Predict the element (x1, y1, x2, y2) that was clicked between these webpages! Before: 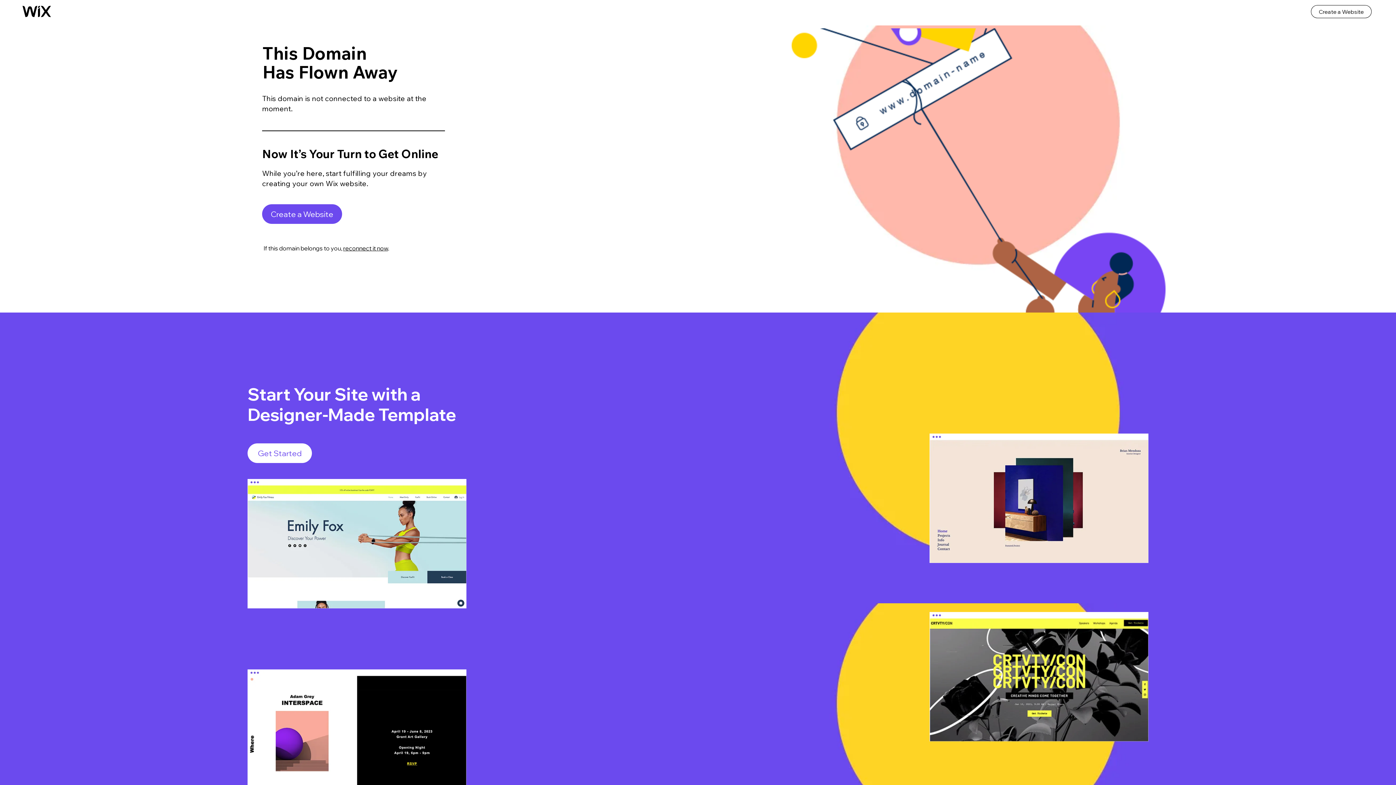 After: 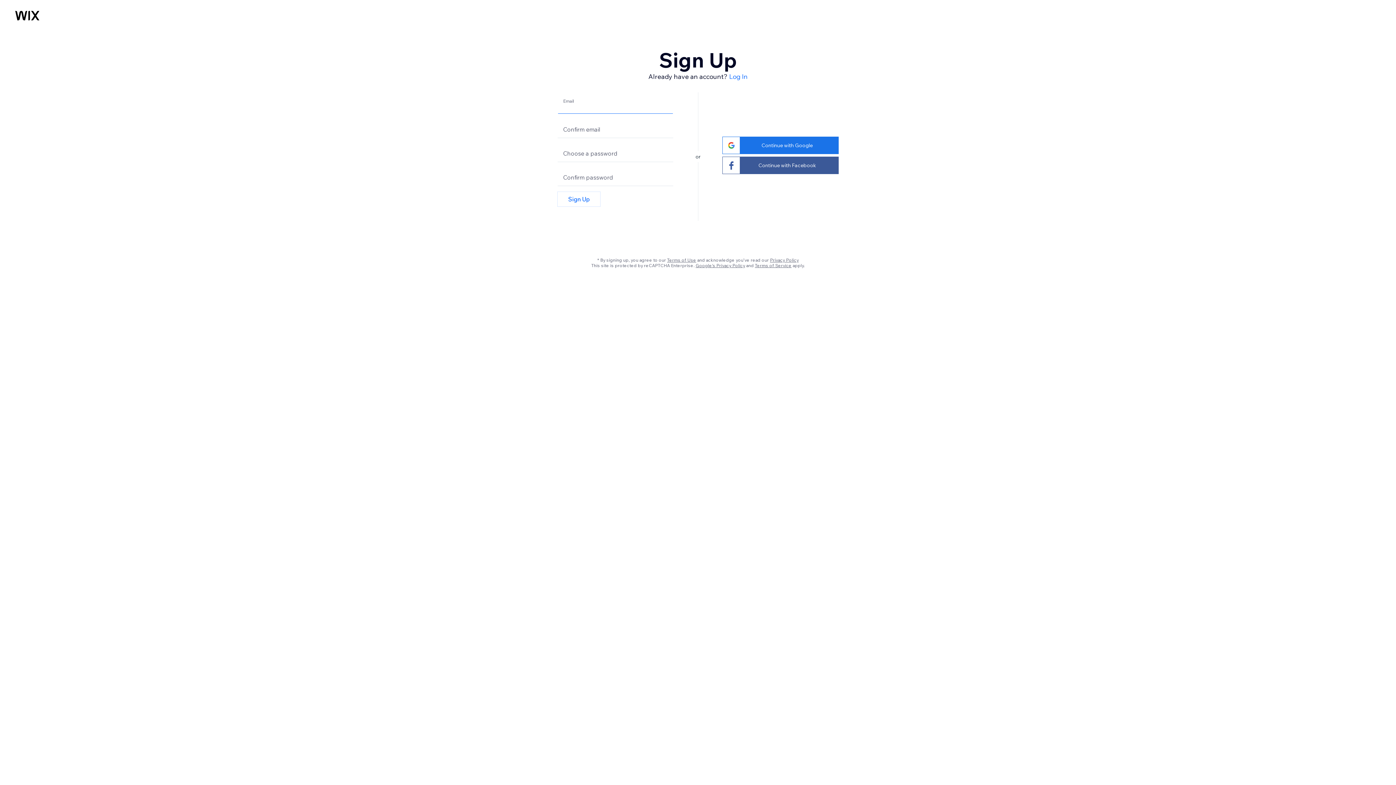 Action: label: Create a Website bbox: (262, 204, 342, 224)